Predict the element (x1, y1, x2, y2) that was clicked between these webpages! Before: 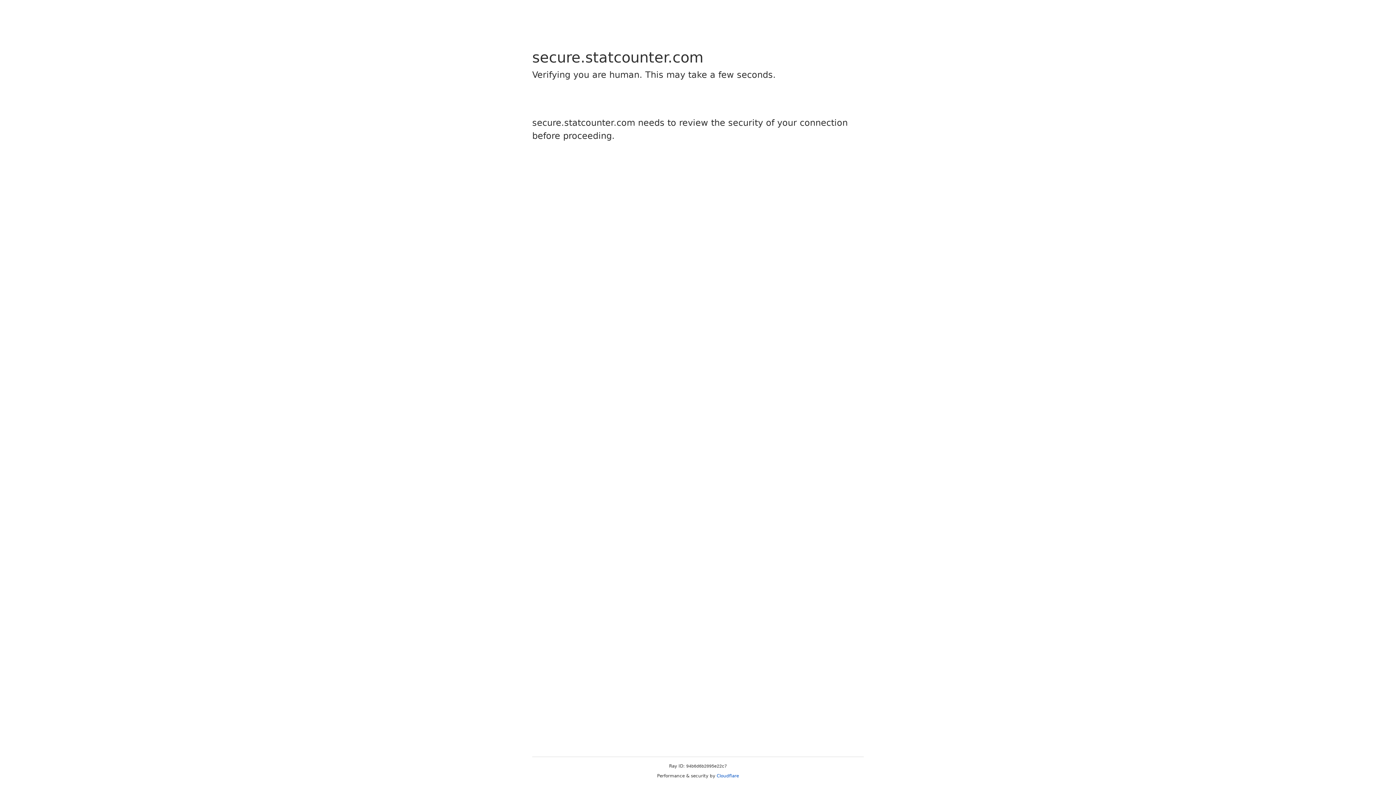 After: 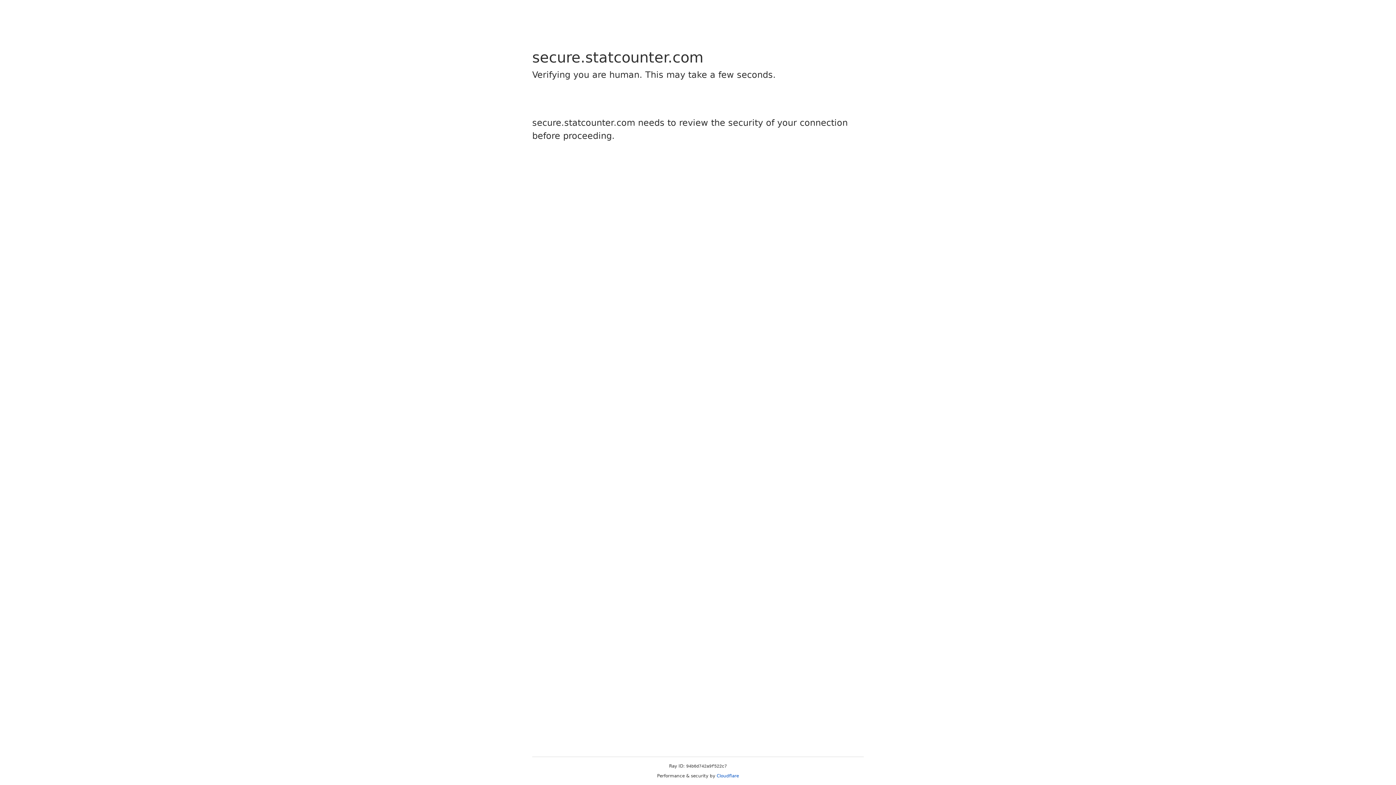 Action: label: Cloudflare bbox: (716, 773, 739, 778)